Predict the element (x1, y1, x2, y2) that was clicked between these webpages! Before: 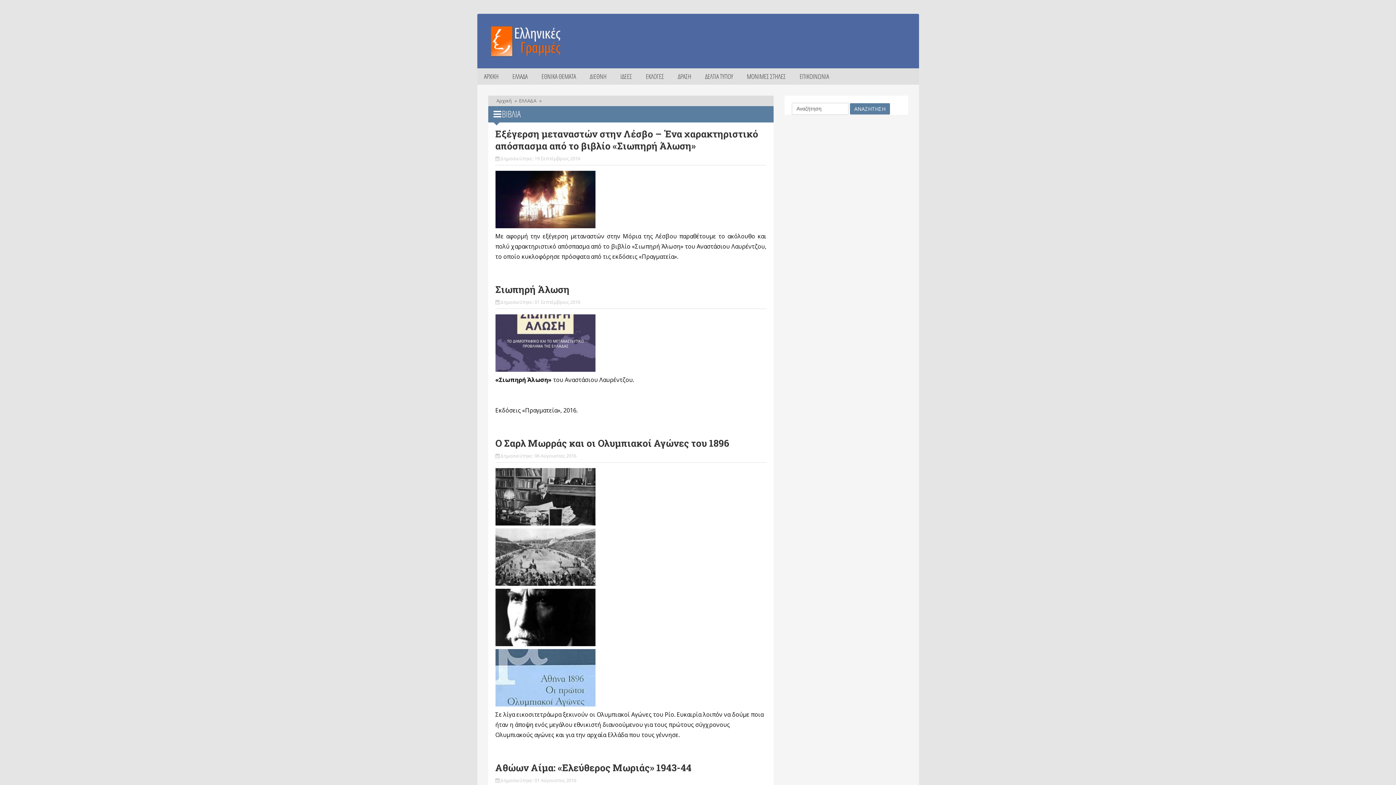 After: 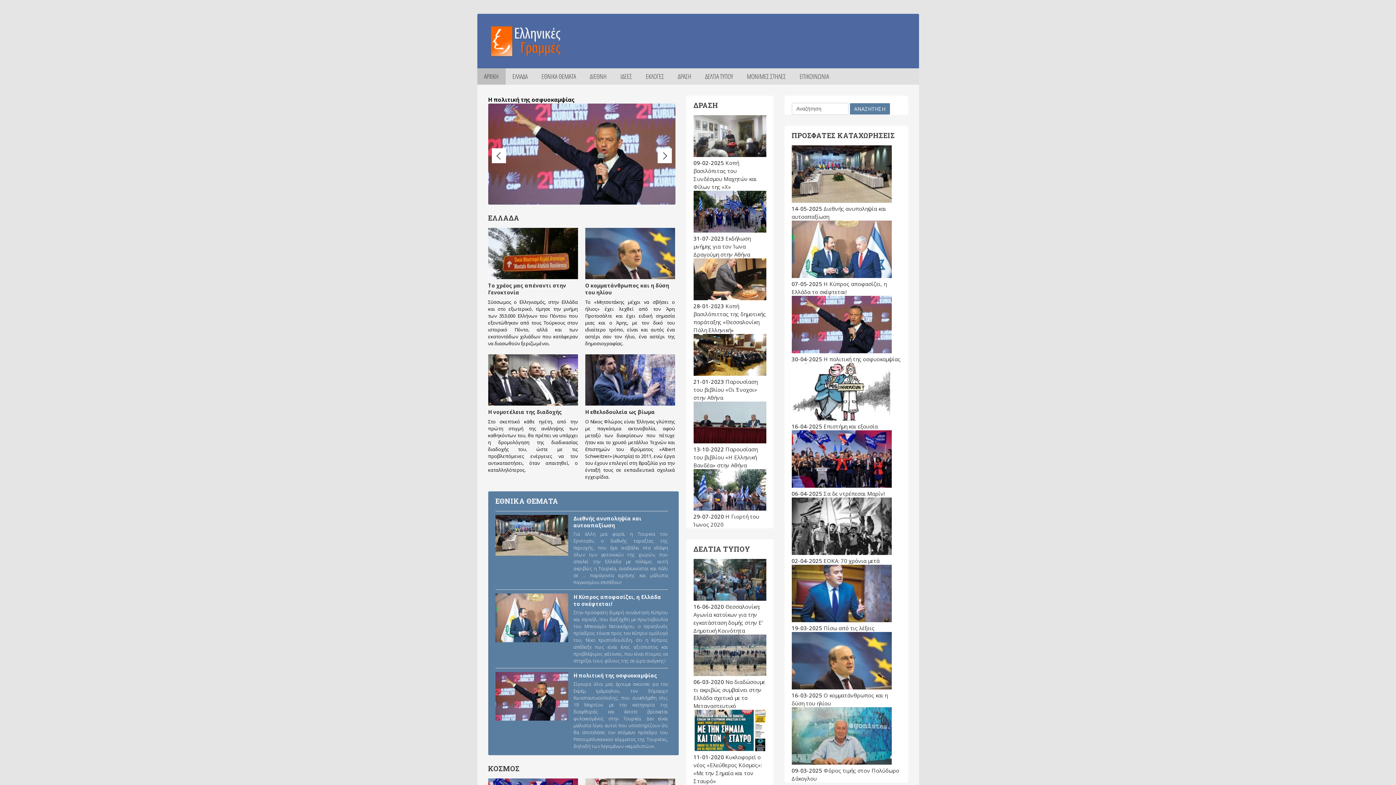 Action: label: ΑΡΧΙΚΗ bbox: (477, 68, 505, 84)